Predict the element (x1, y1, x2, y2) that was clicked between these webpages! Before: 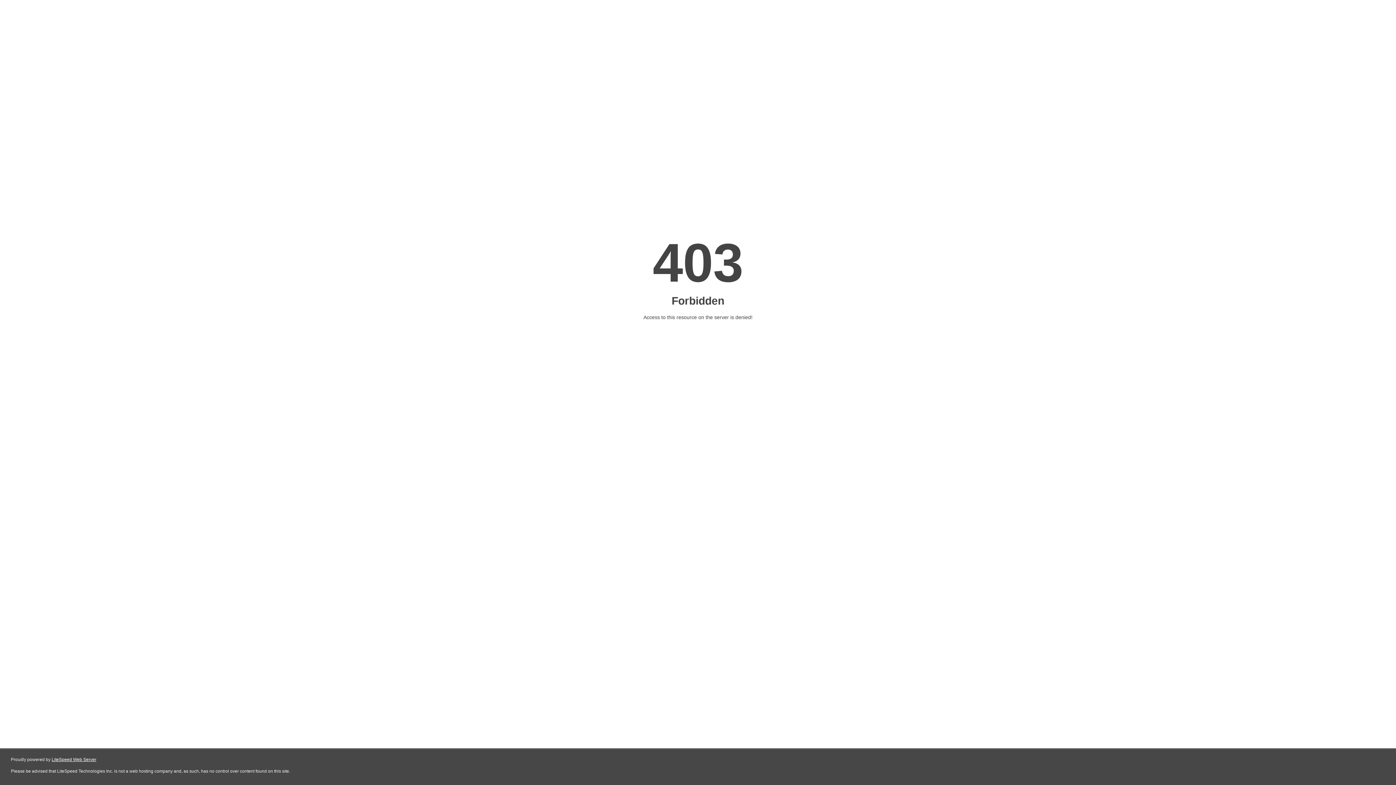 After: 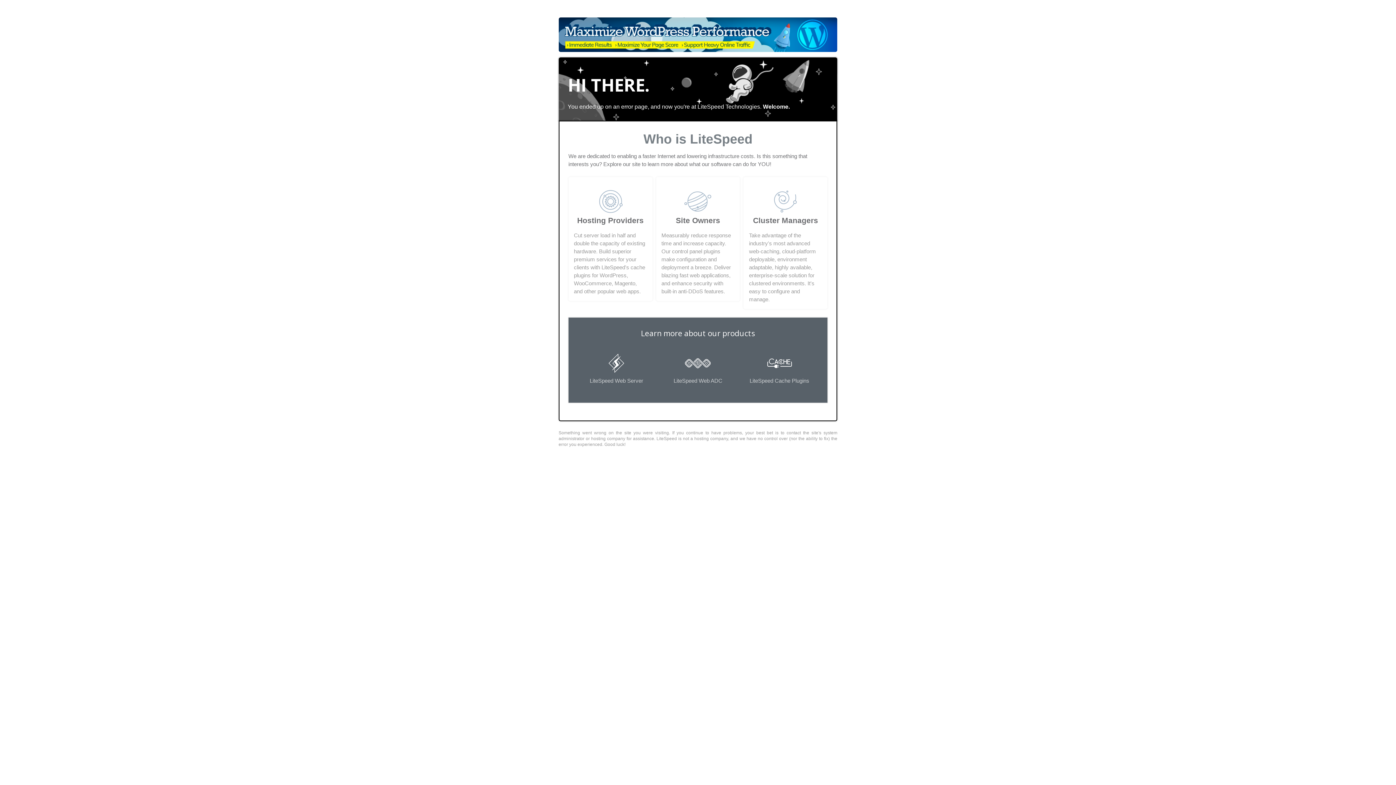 Action: bbox: (51, 757, 96, 762) label: LiteSpeed Web Server